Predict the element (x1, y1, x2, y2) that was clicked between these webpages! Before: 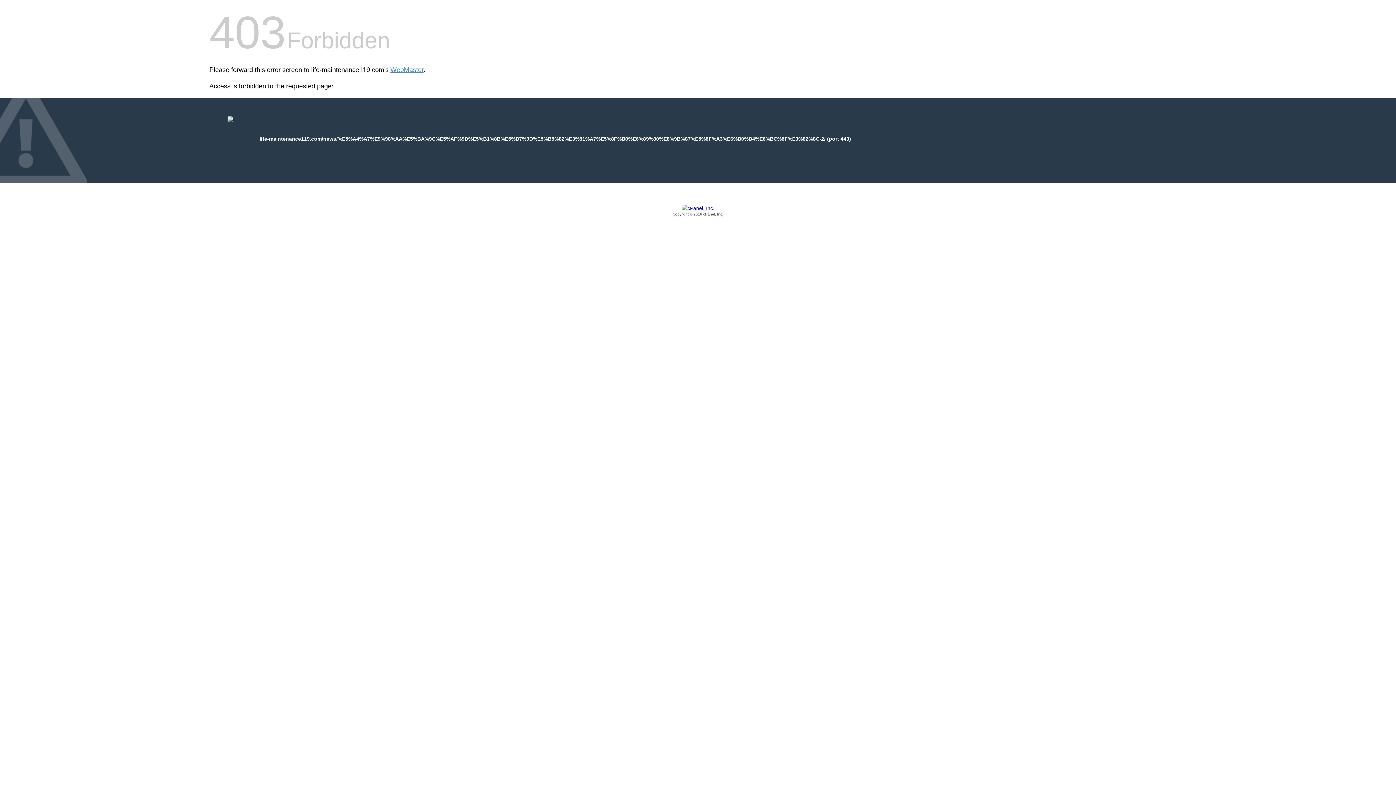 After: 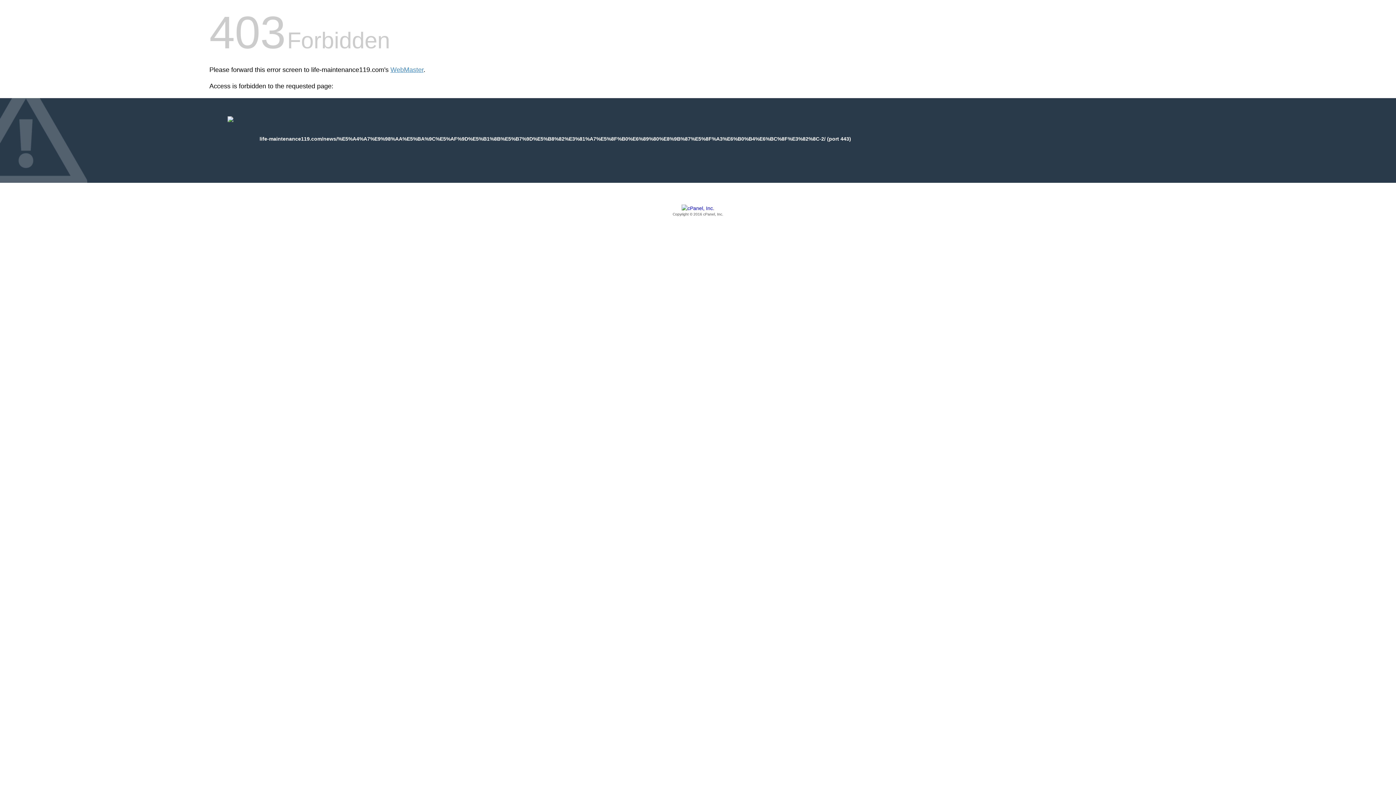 Action: label: Copyright © 2016 cPanel, Inc. bbox: (209, 205, 1186, 217)